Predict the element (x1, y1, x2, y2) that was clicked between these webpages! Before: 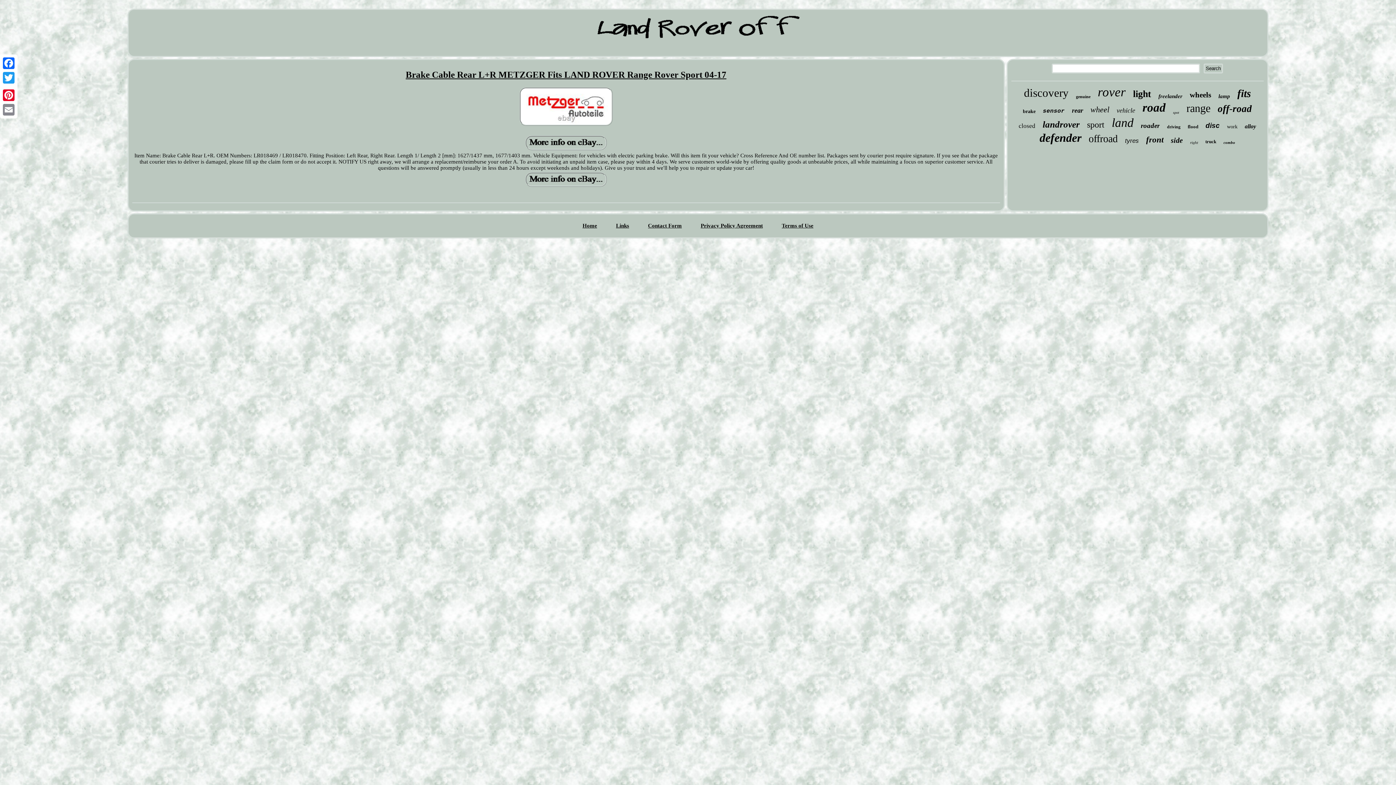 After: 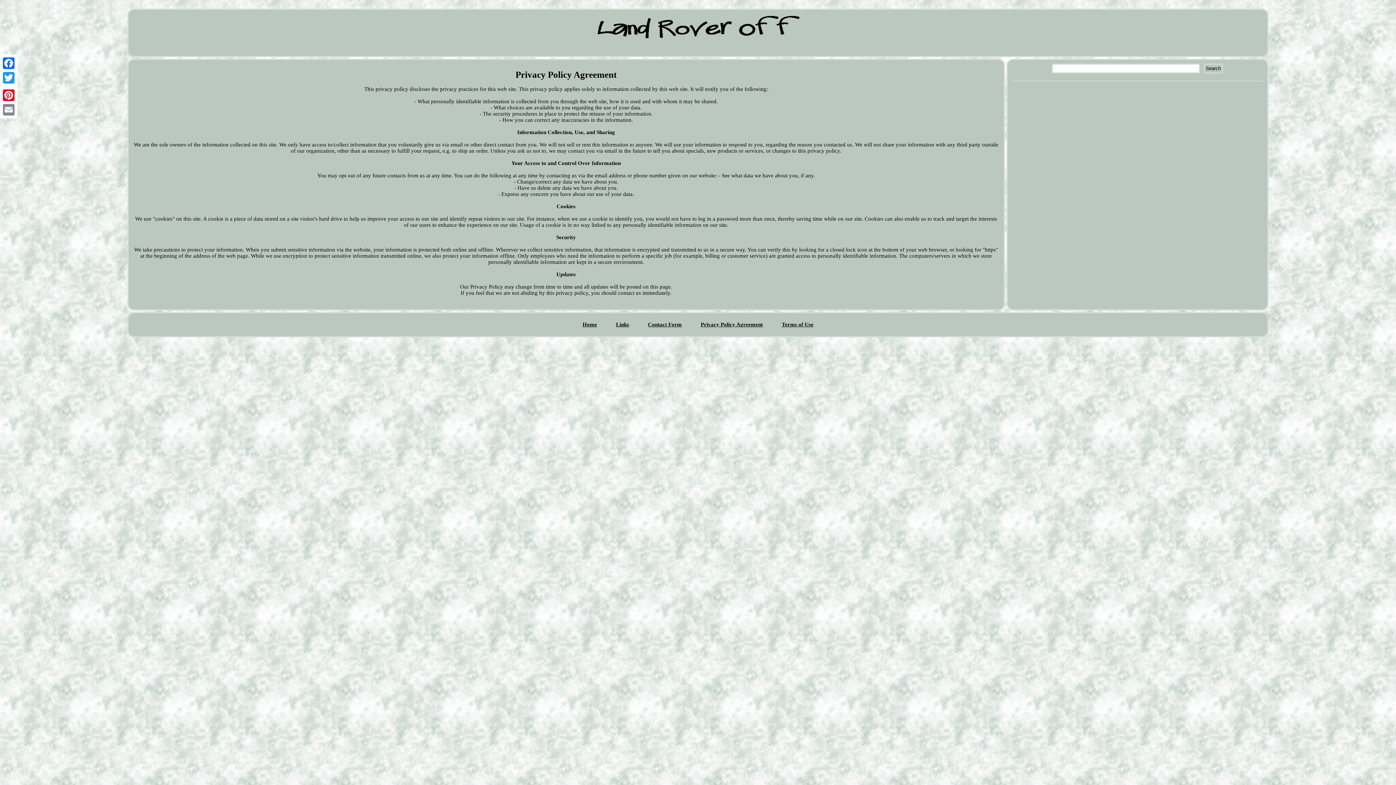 Action: label: Privacy Policy Agreement bbox: (700, 222, 763, 228)